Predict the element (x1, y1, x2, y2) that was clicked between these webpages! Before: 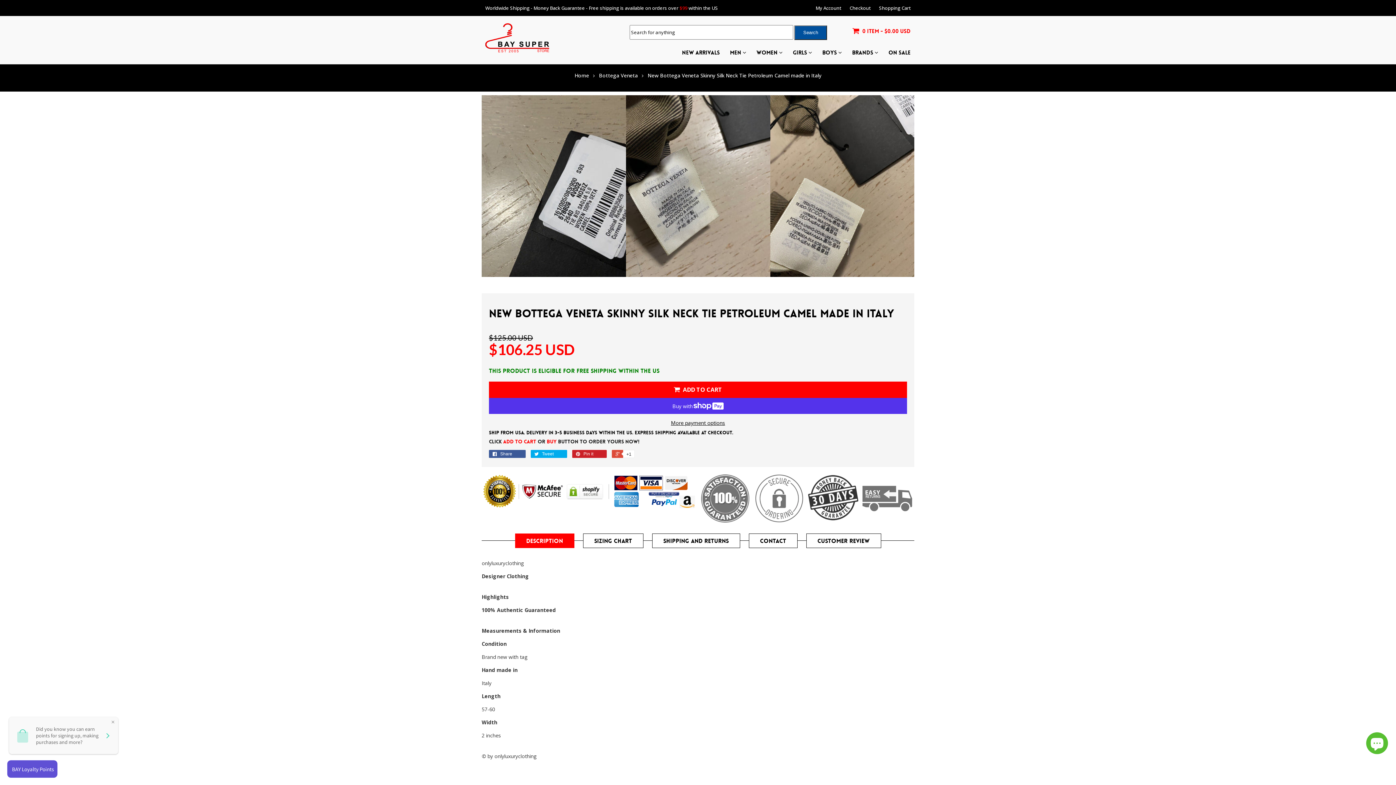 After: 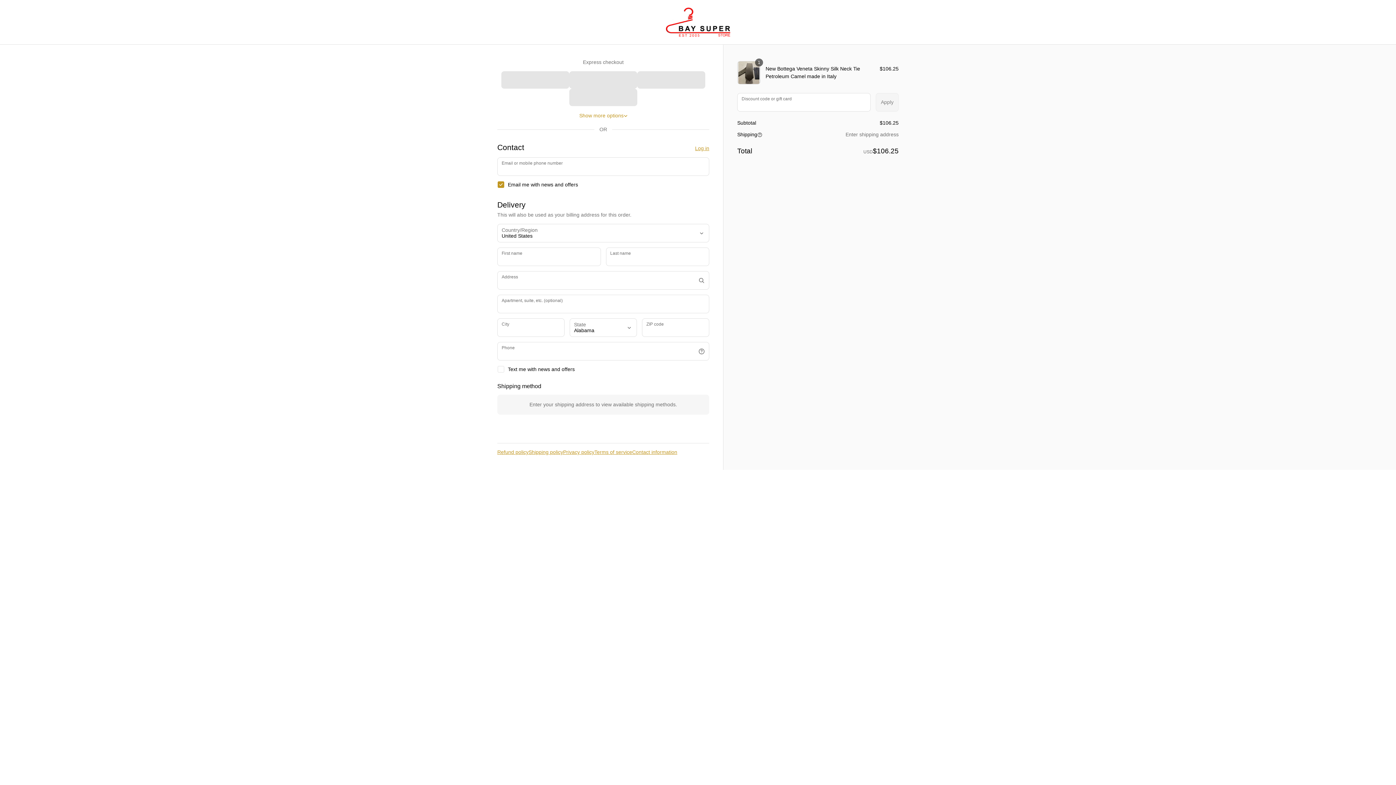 Action: bbox: (489, 419, 907, 426) label: More payment options